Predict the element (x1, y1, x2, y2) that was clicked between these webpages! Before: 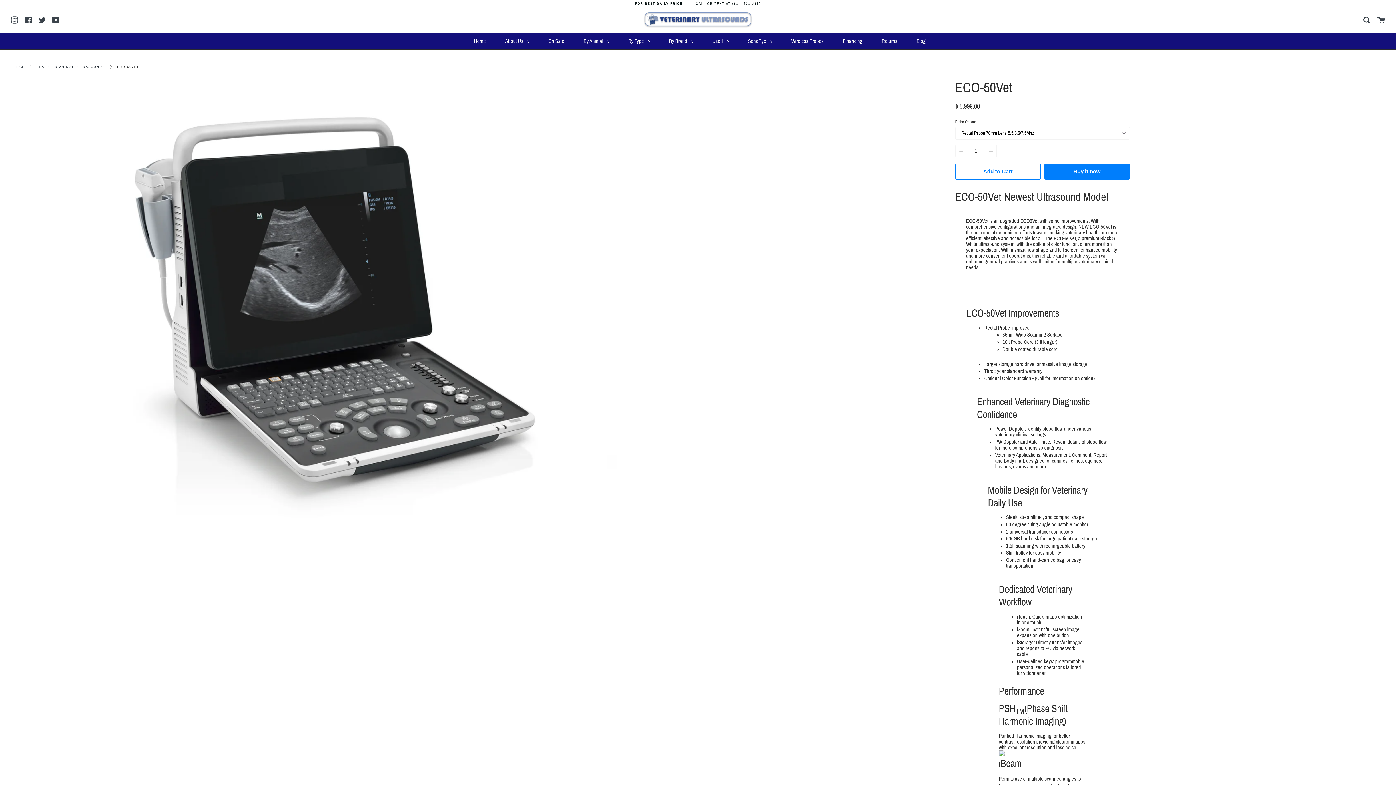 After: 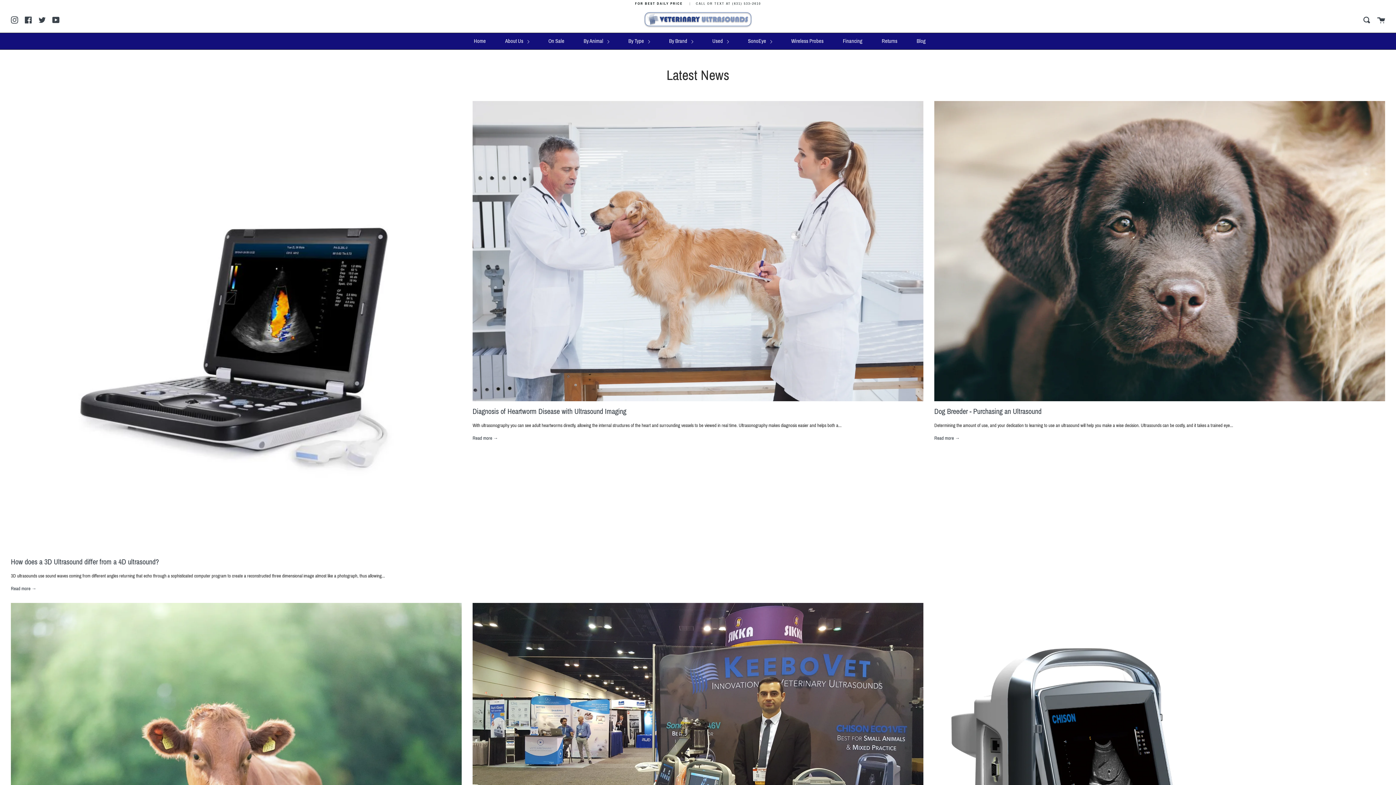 Action: label: Blog bbox: (915, 33, 927, 49)